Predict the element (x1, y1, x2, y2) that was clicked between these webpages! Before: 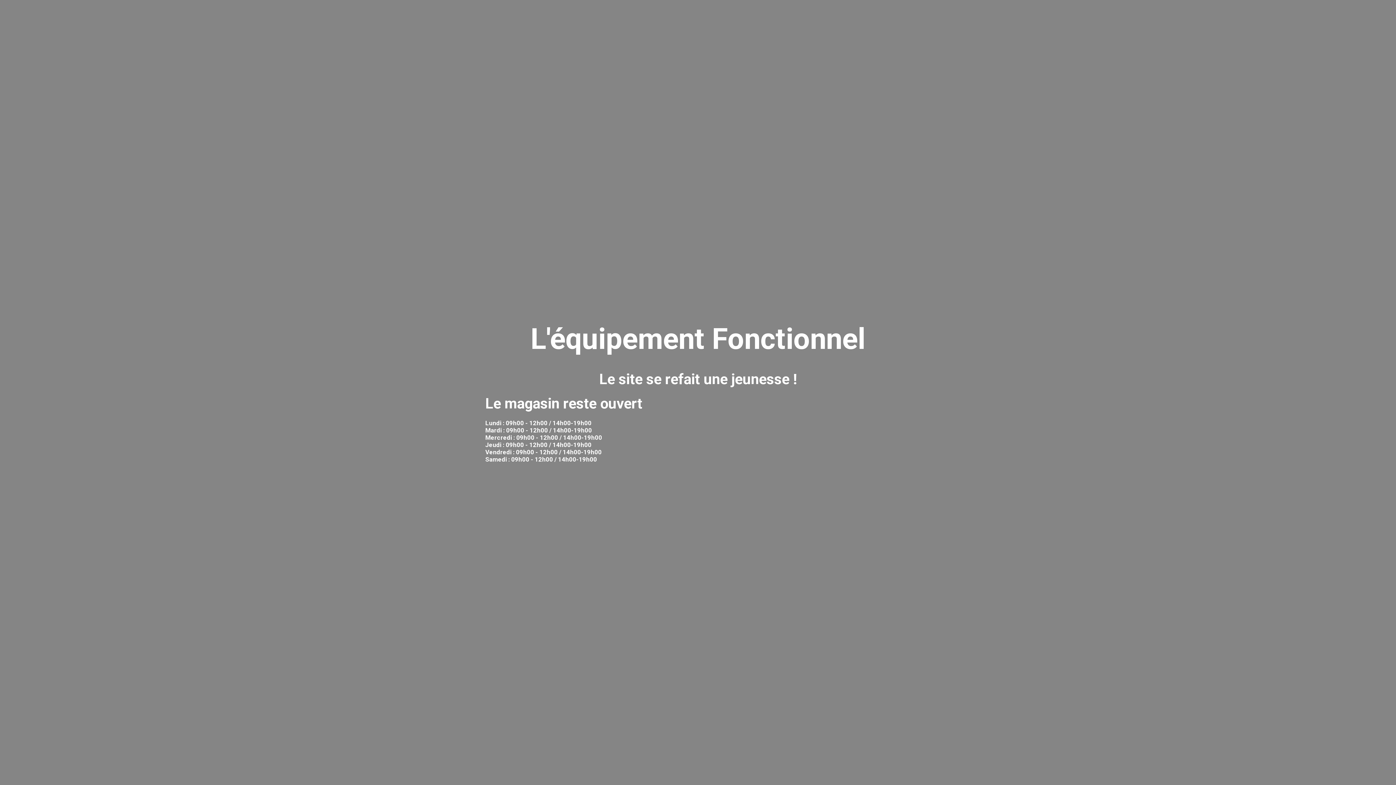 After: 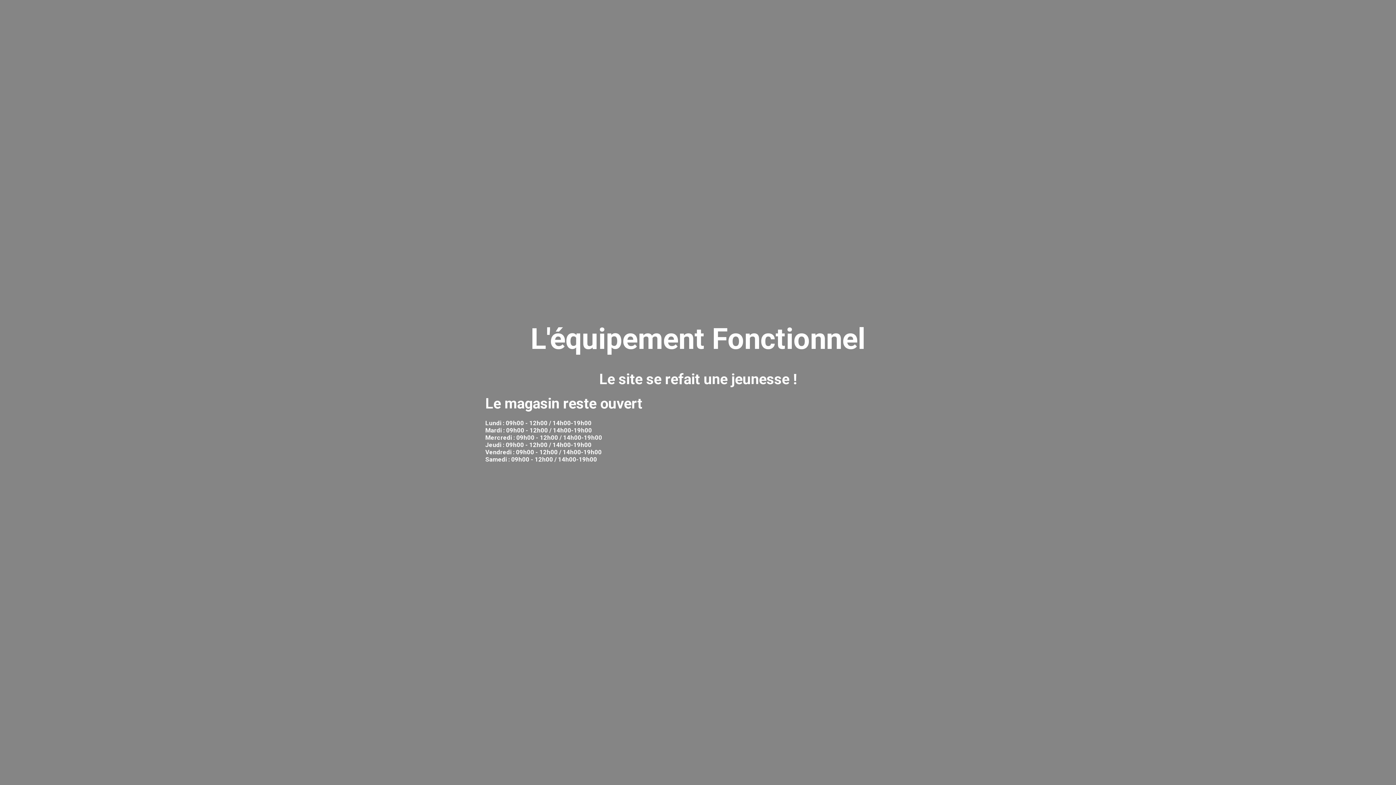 Action: bbox: (530, 335, 865, 352) label: L'équipement Fonctionnel